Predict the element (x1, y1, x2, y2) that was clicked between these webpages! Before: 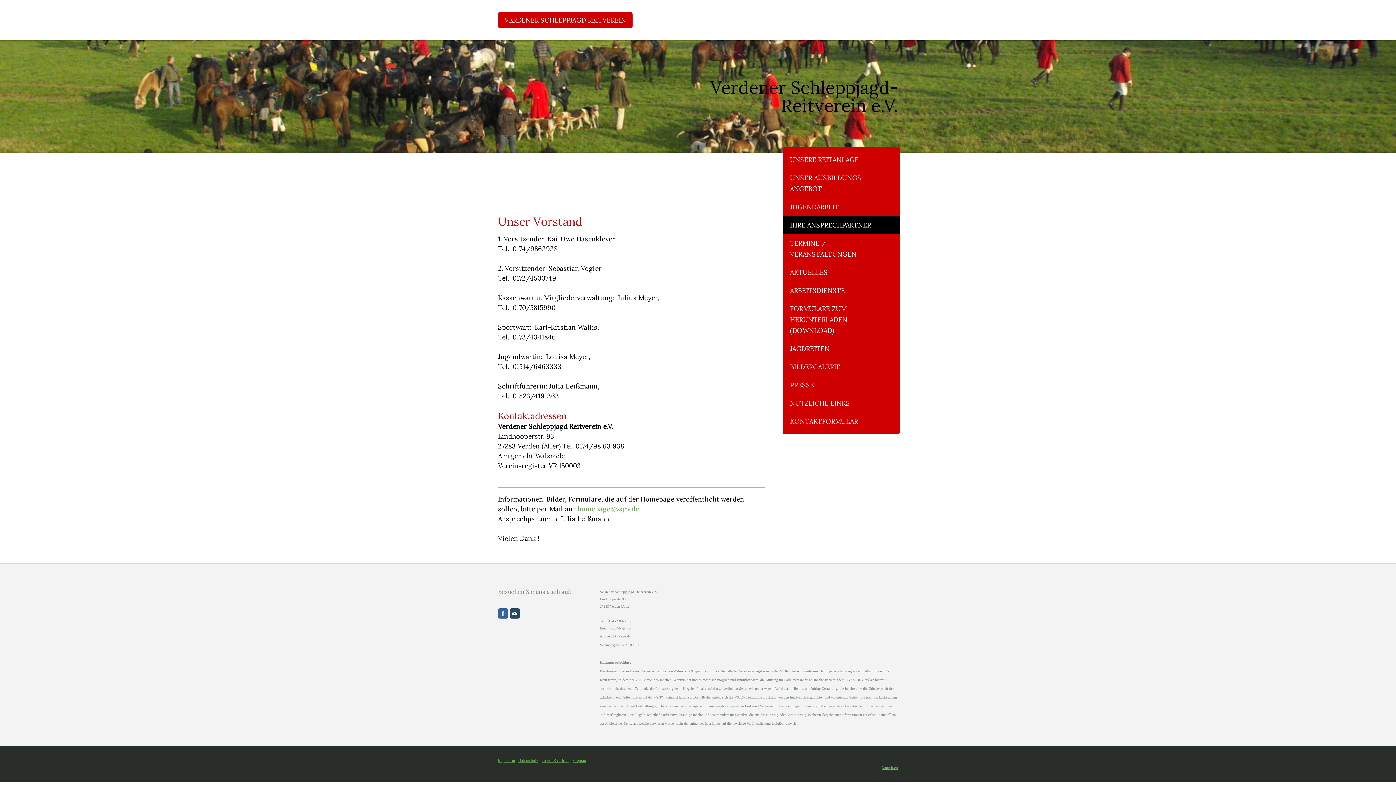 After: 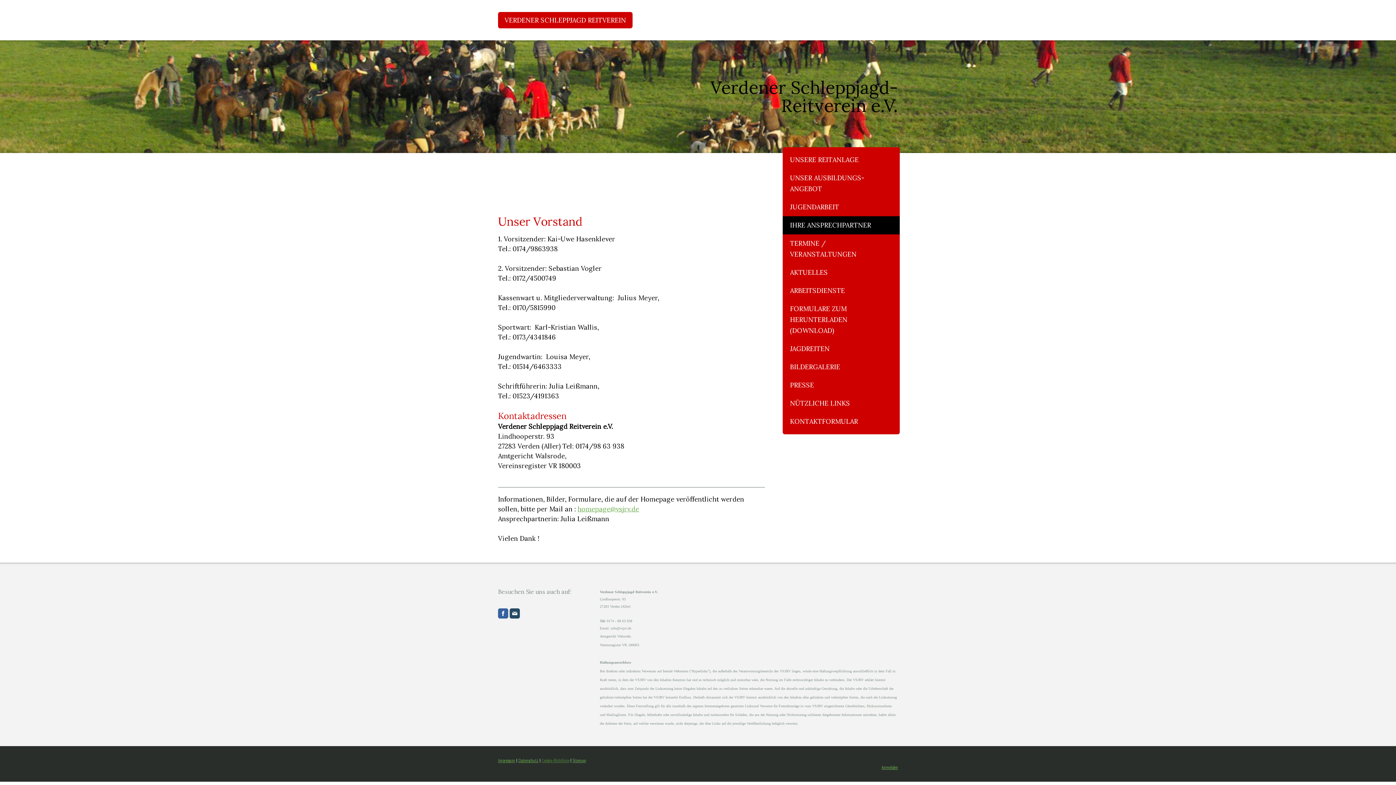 Action: bbox: (541, 757, 569, 764) label: Cookie-Richtlinie